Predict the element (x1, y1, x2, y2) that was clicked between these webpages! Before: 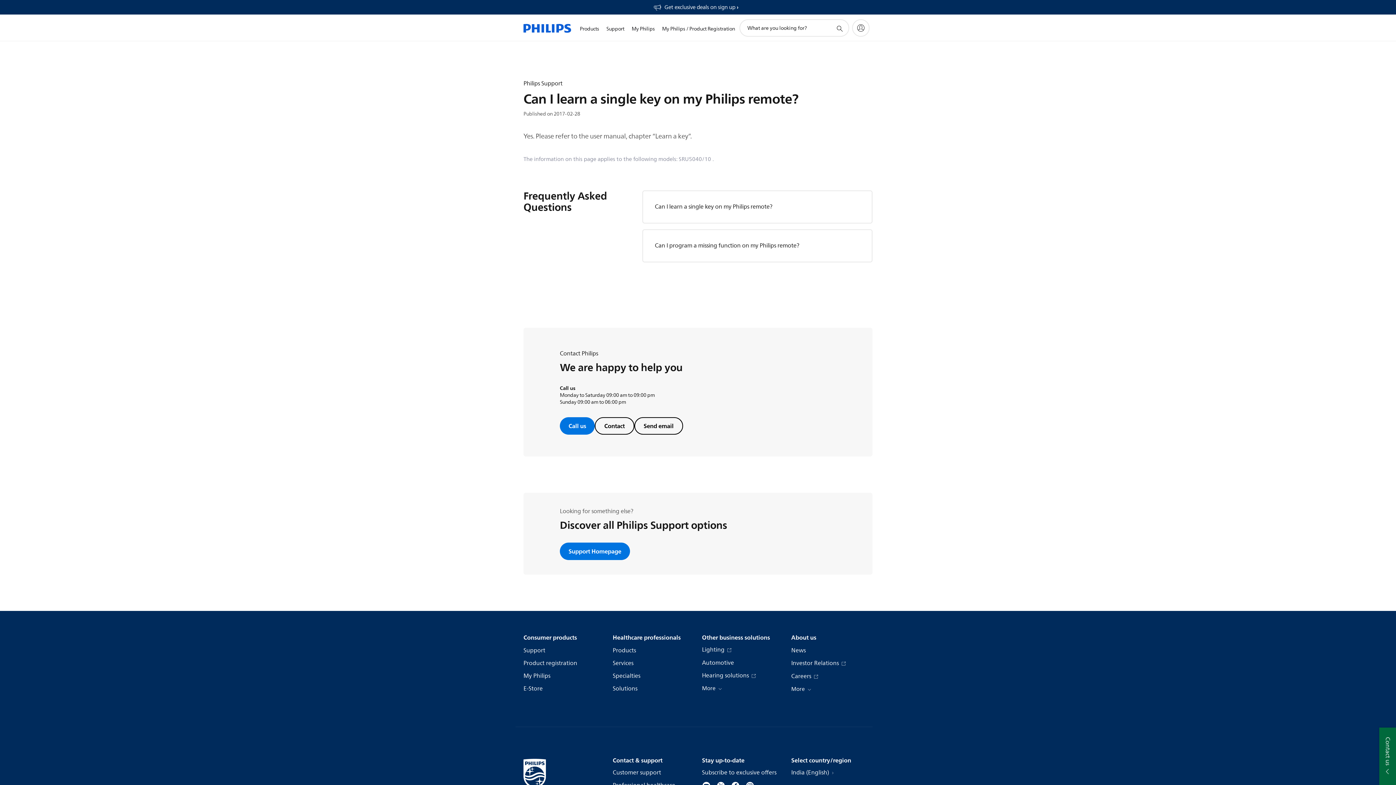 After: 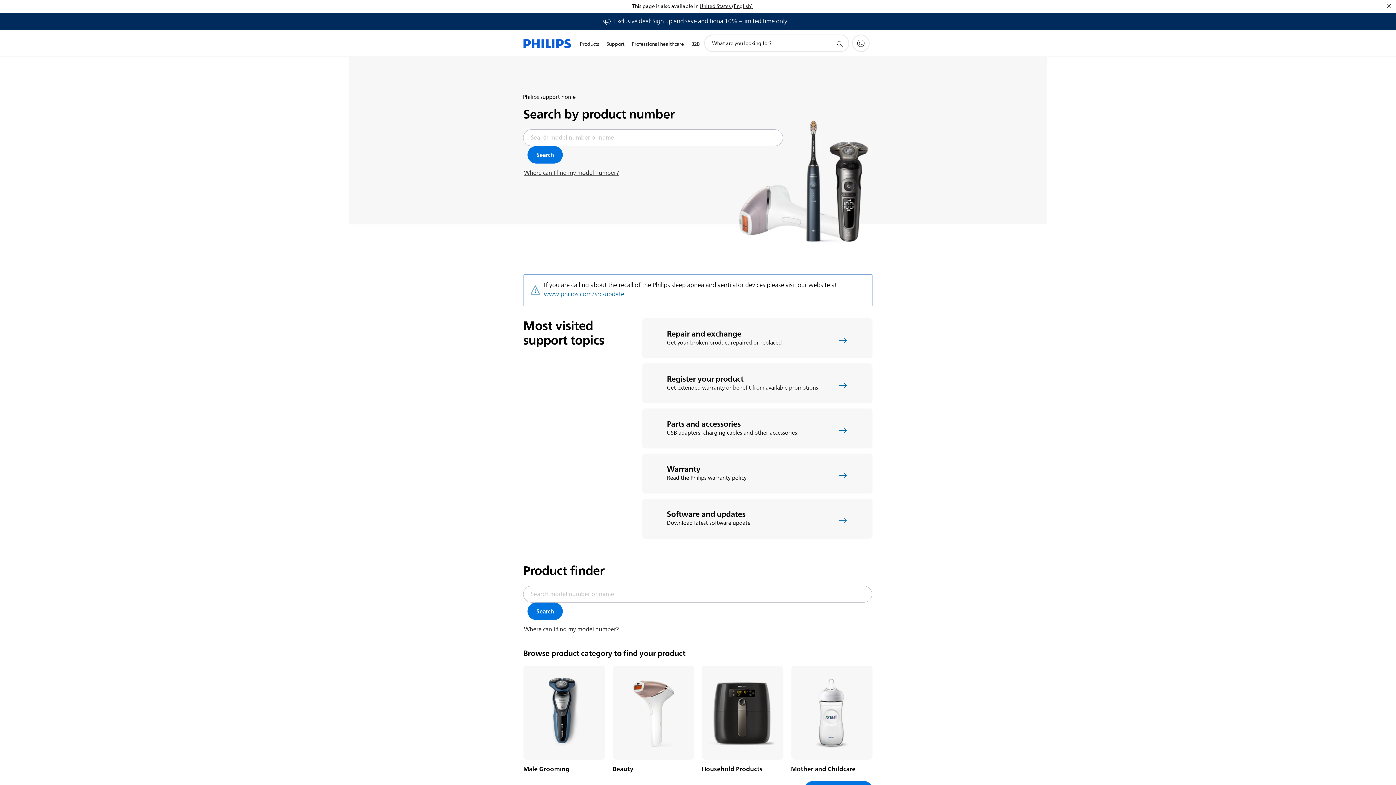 Action: label: Support Homepage bbox: (560, 542, 630, 560)